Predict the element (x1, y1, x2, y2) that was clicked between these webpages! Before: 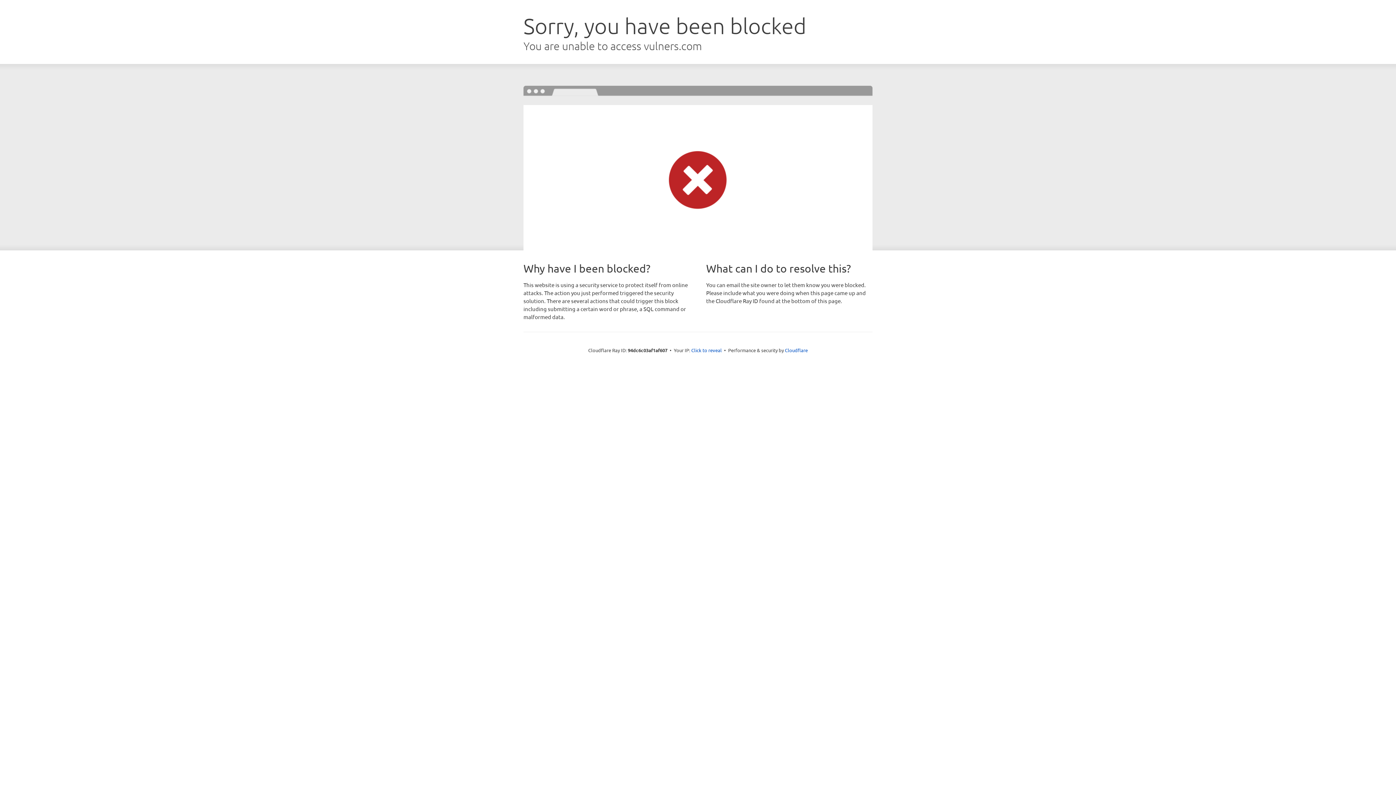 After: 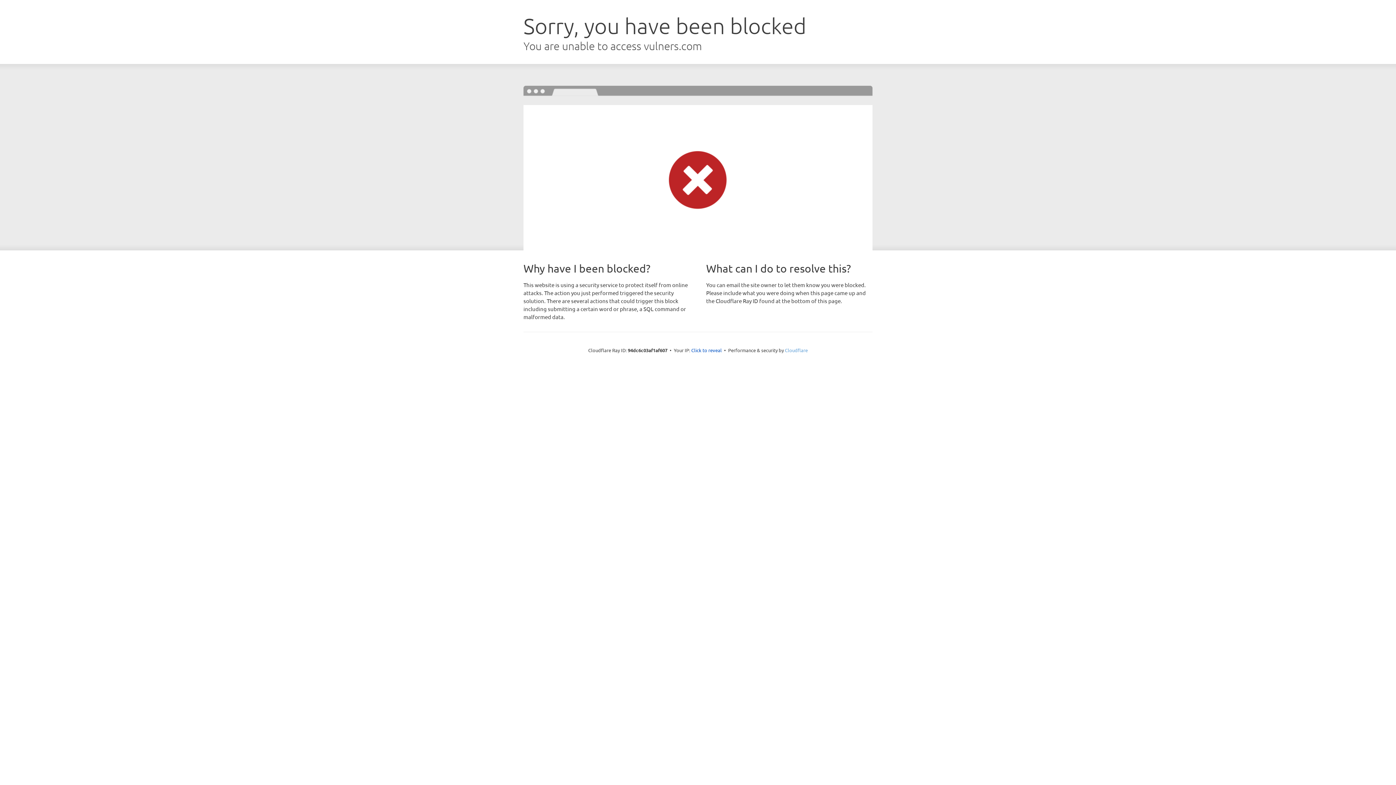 Action: label: Cloudflare bbox: (785, 347, 808, 353)